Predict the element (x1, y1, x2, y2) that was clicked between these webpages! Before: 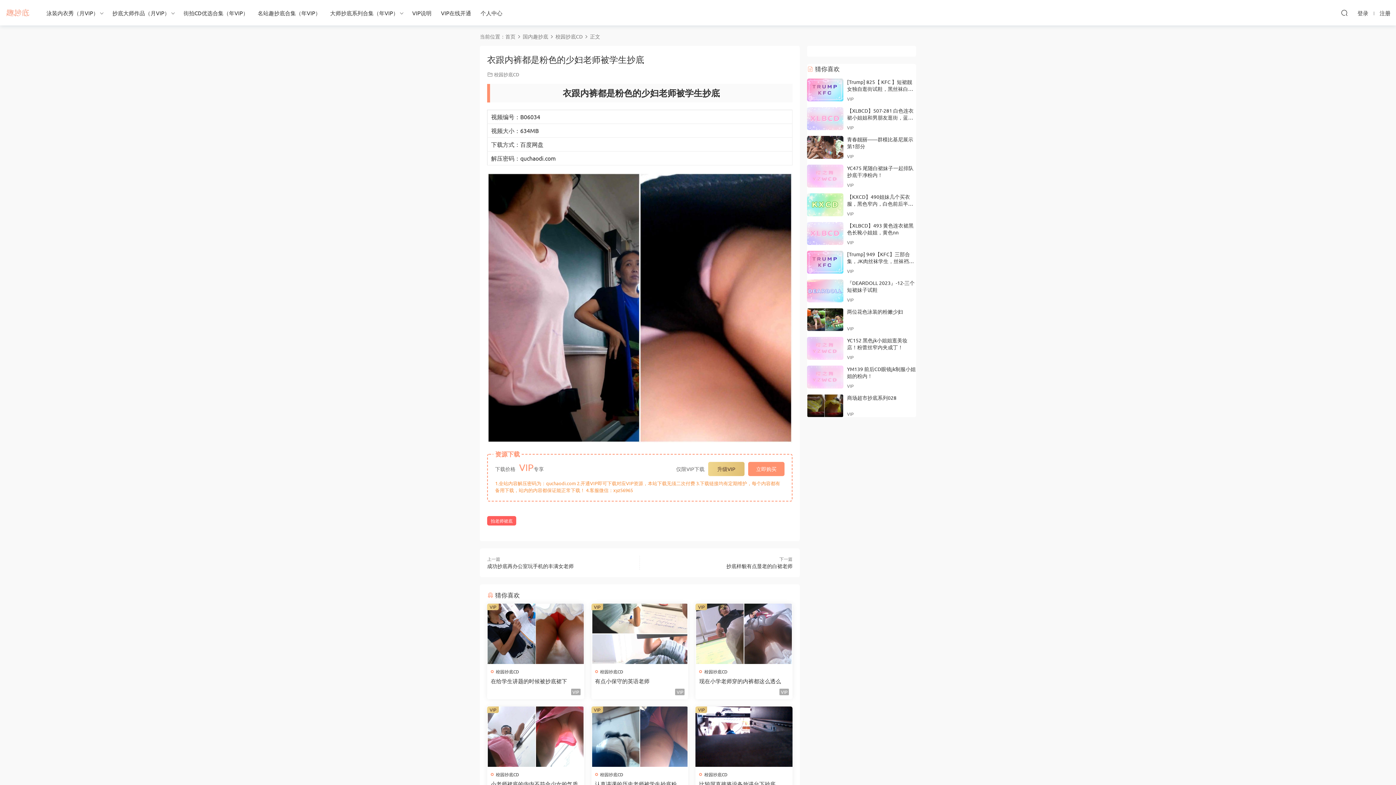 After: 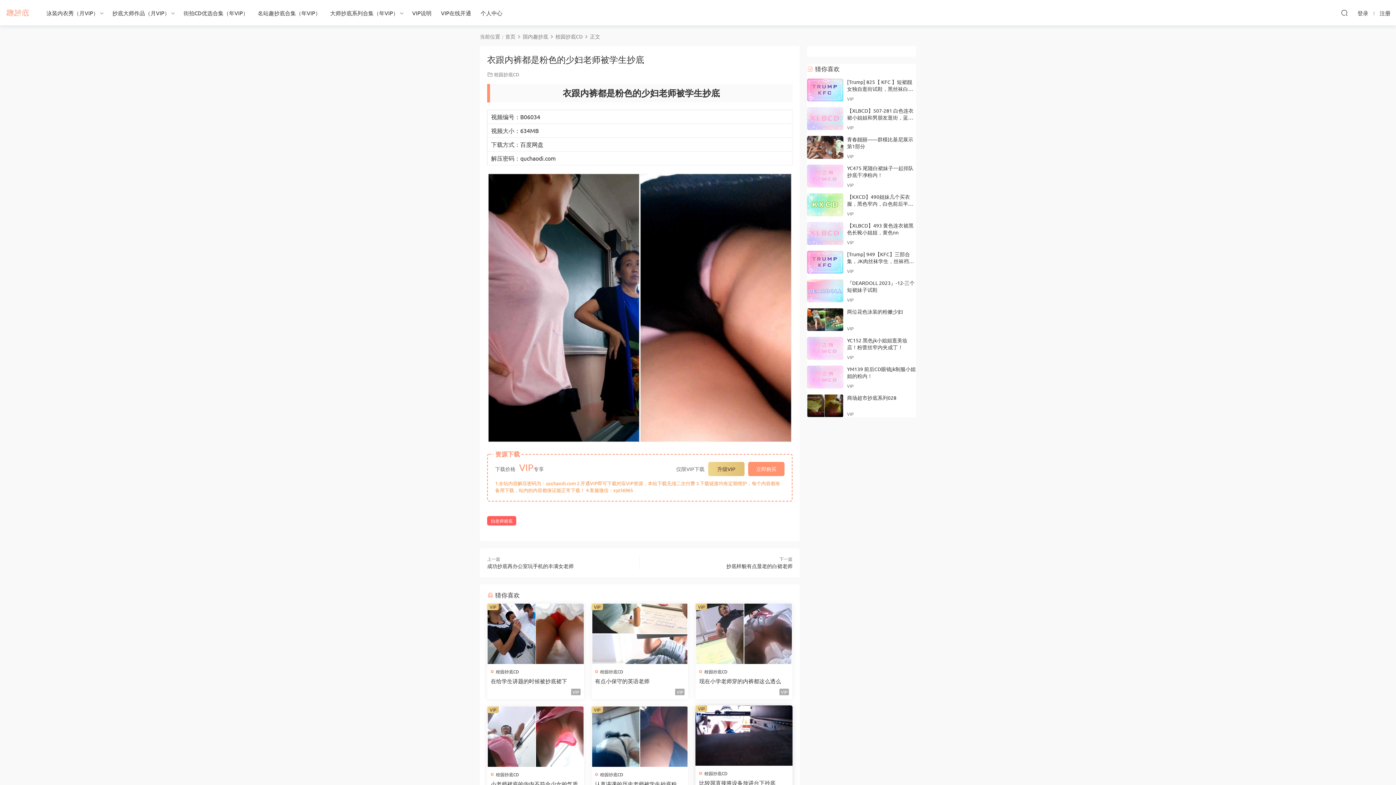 Action: bbox: (695, 706, 792, 767)